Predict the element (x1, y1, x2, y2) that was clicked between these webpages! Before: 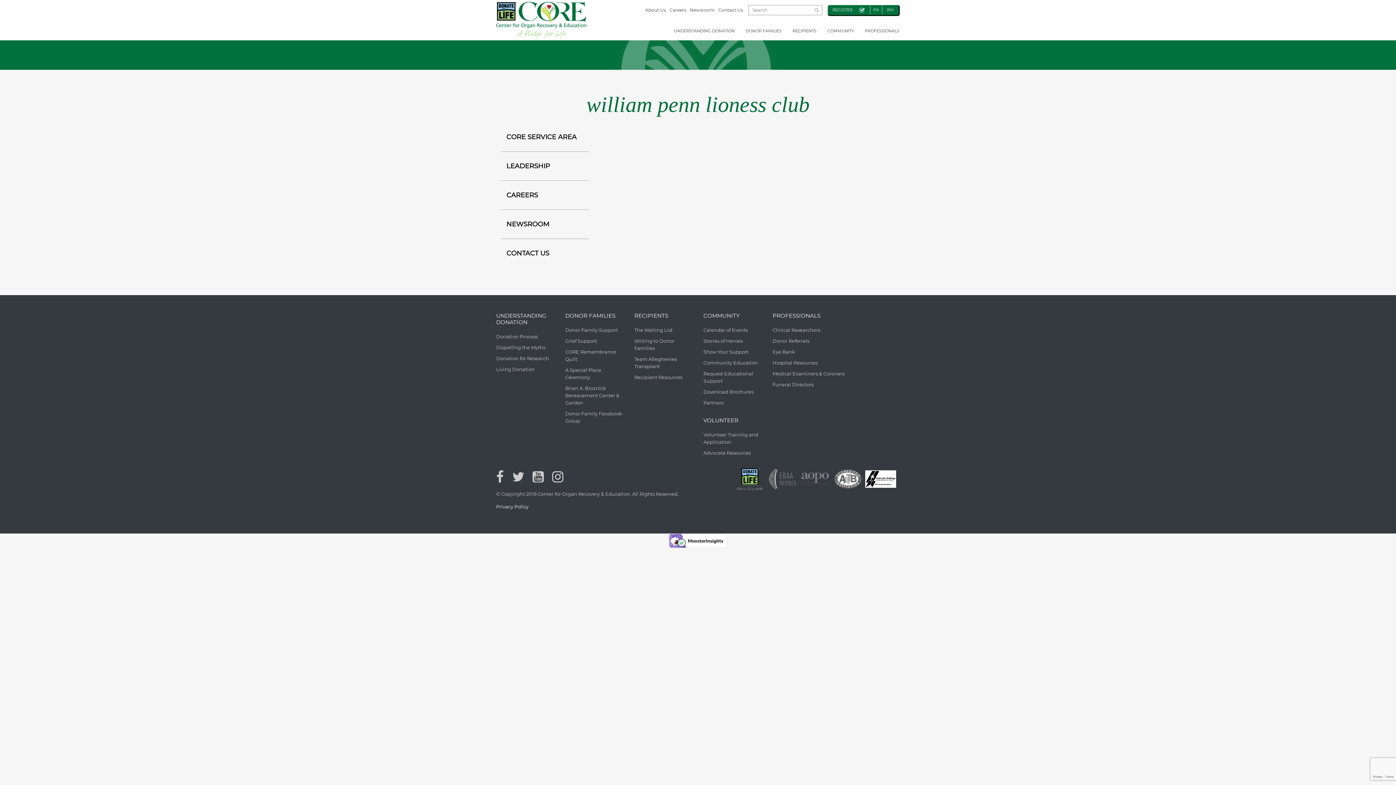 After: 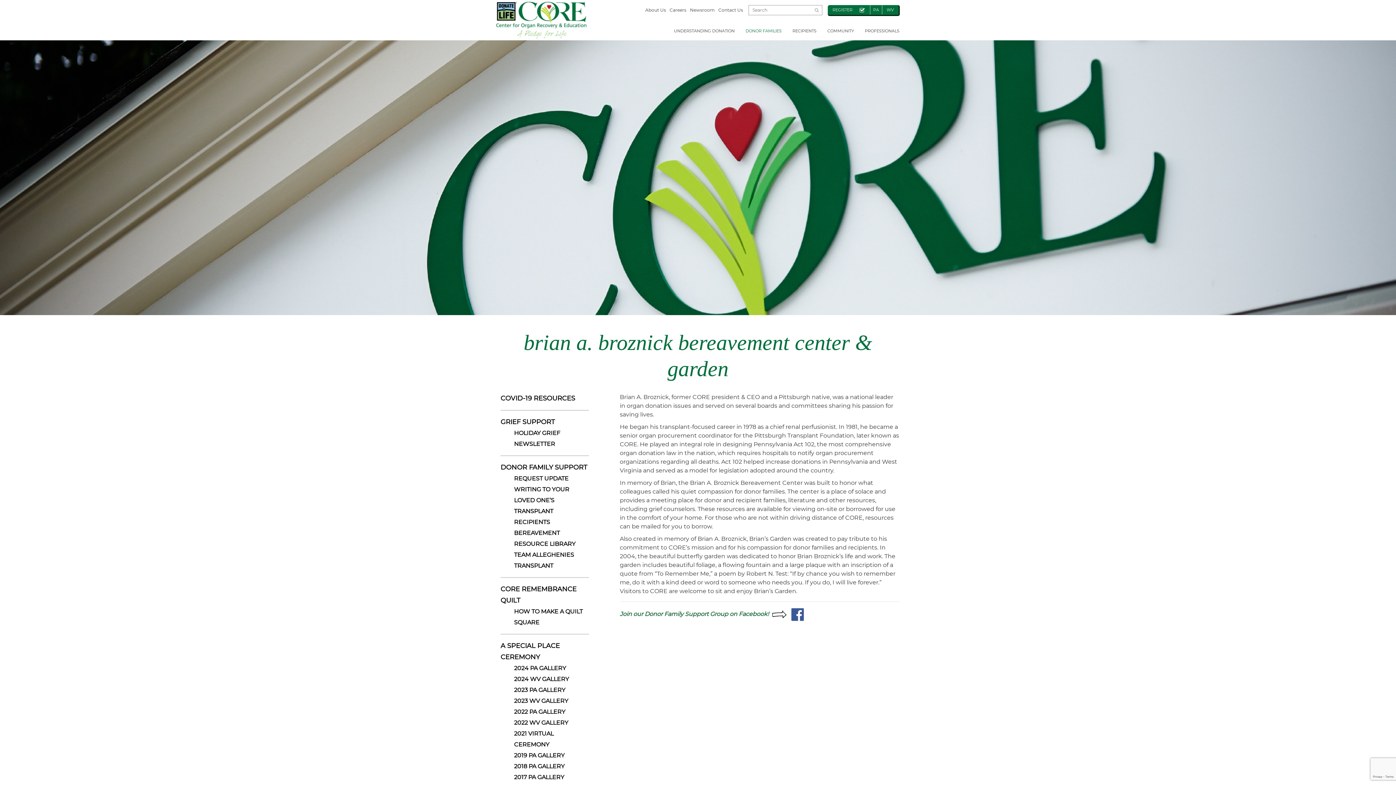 Action: bbox: (565, 384, 623, 406) label: Brian A. Broznick Bereavement Center & Garden